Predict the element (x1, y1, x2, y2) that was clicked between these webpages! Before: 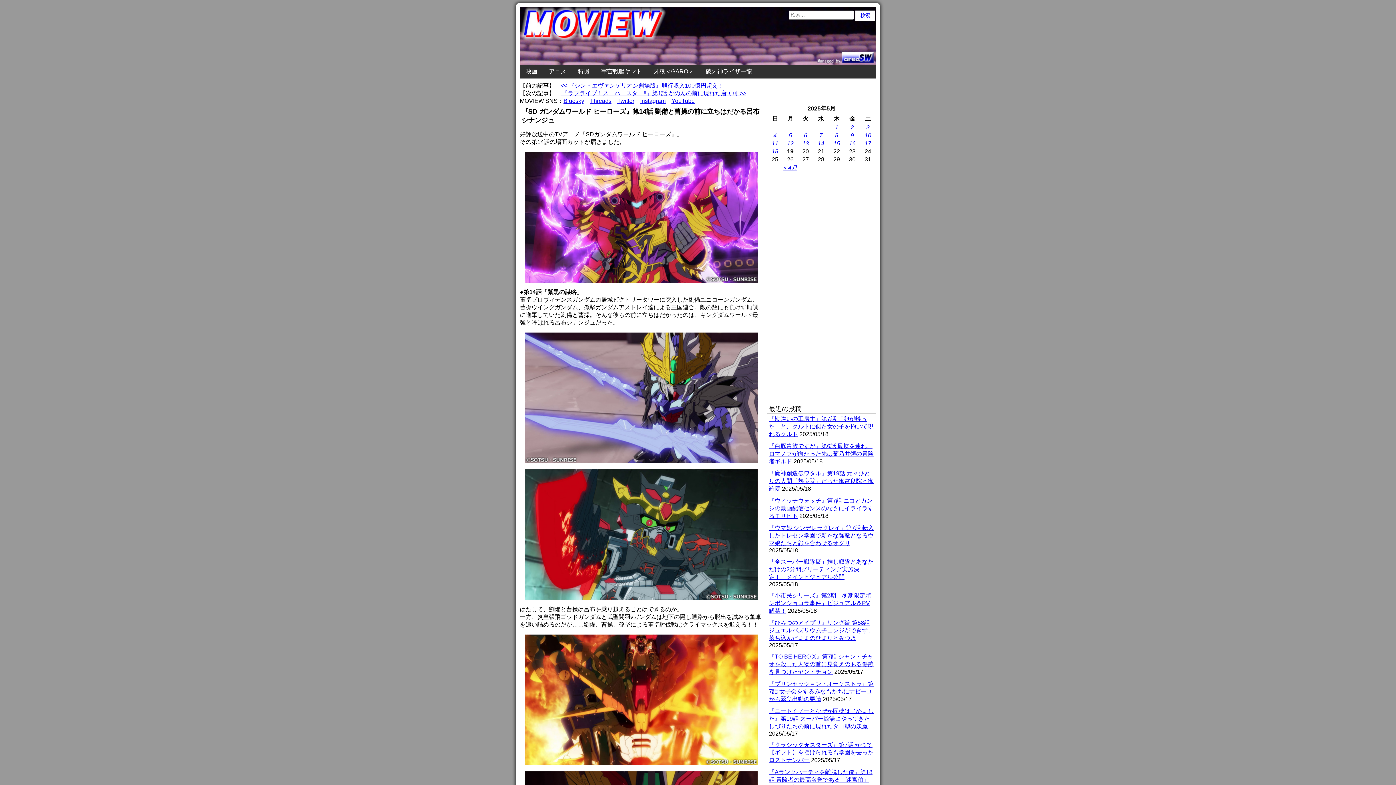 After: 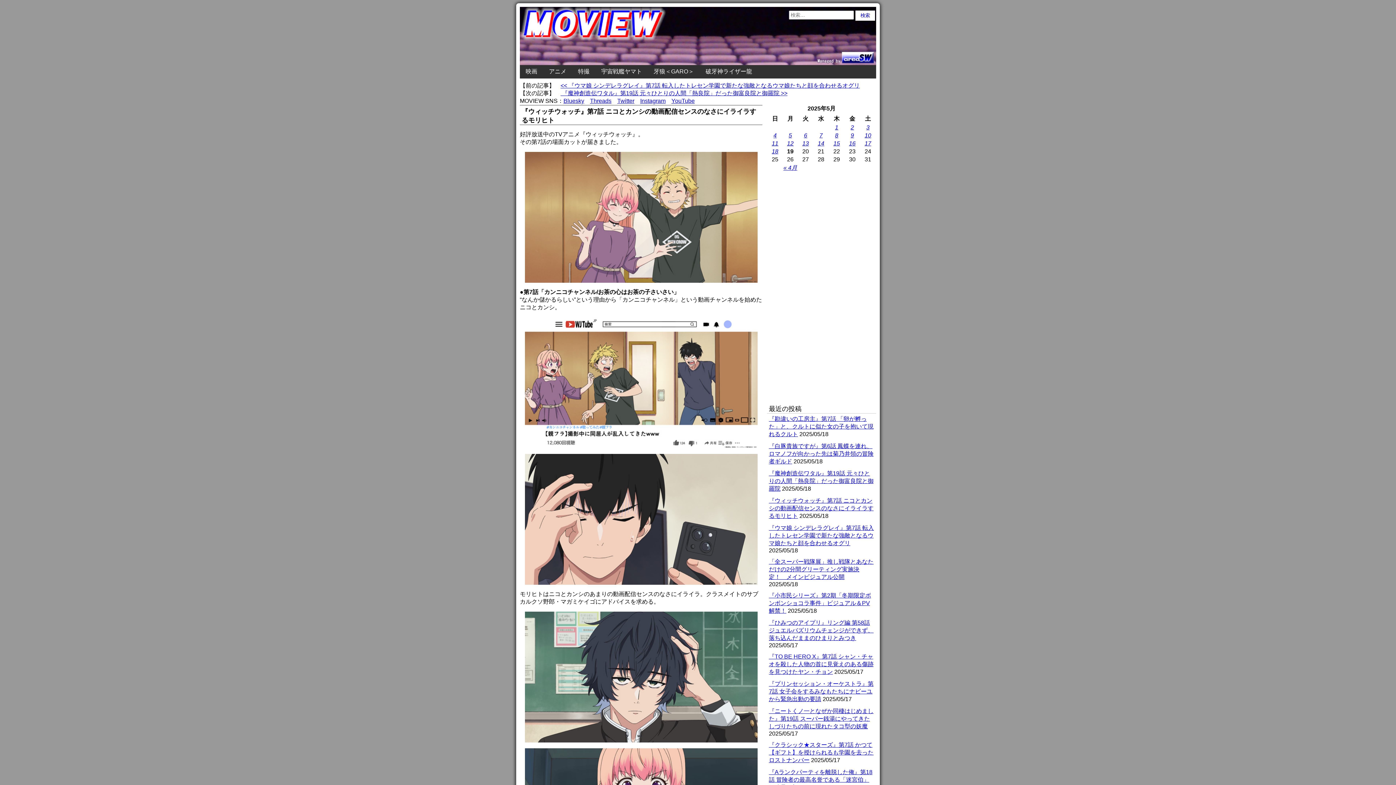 Action: label: 『ウィッチウォッチ』第7話 ニコとカンシの動画配信センスのなさにイライラするモリヒト bbox: (769, 497, 873, 519)